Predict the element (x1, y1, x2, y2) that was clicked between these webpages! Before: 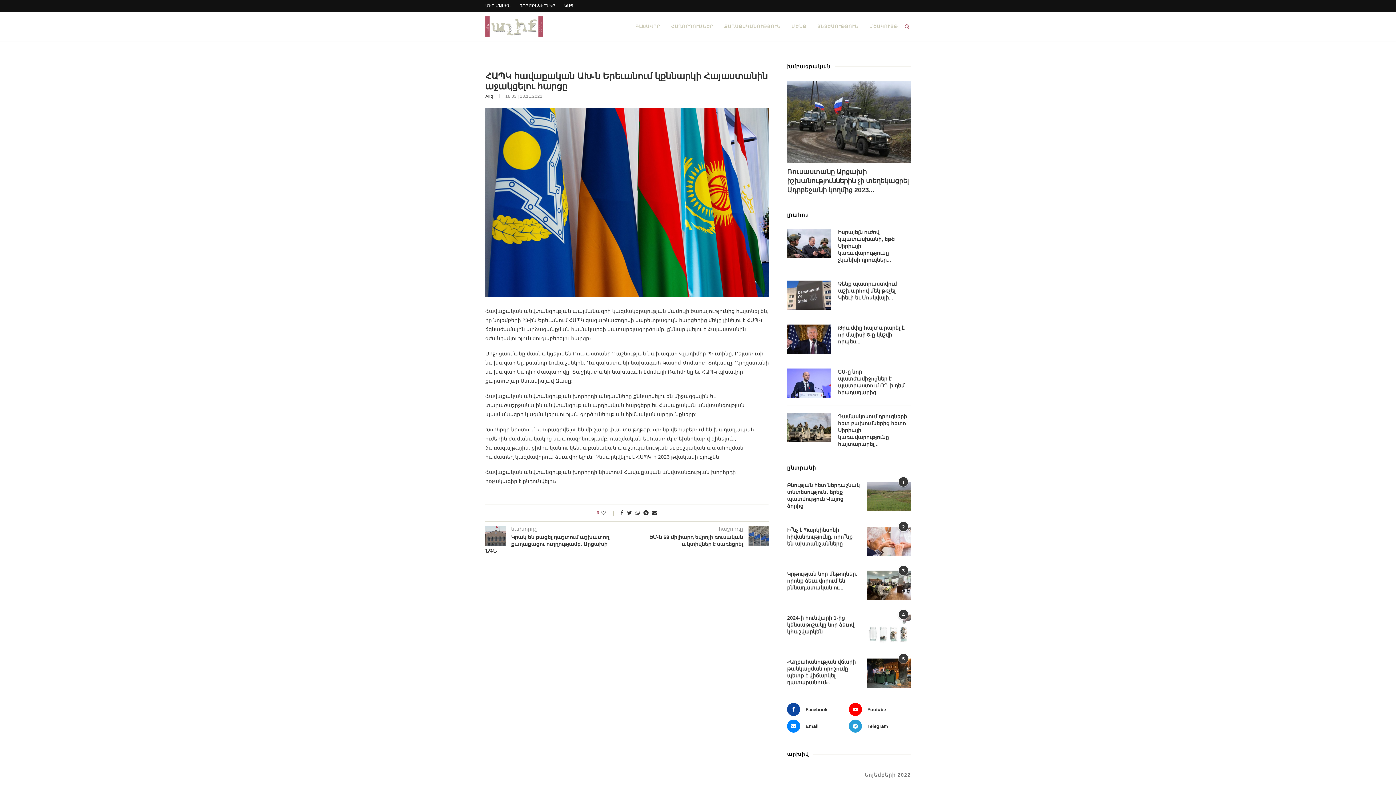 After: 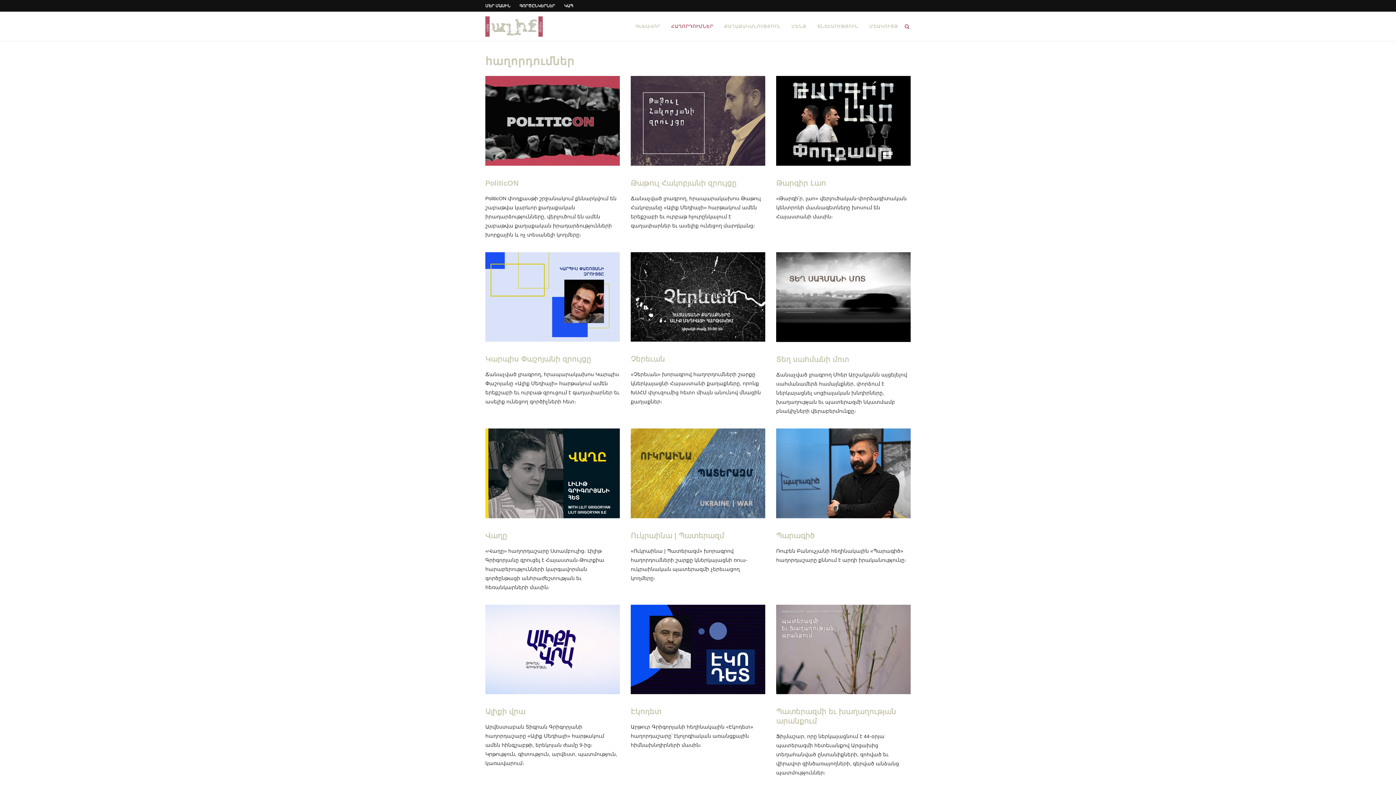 Action: bbox: (671, 12, 713, 41) label: ՀԱՂՈՐԴՈՒՄՆԵՐ